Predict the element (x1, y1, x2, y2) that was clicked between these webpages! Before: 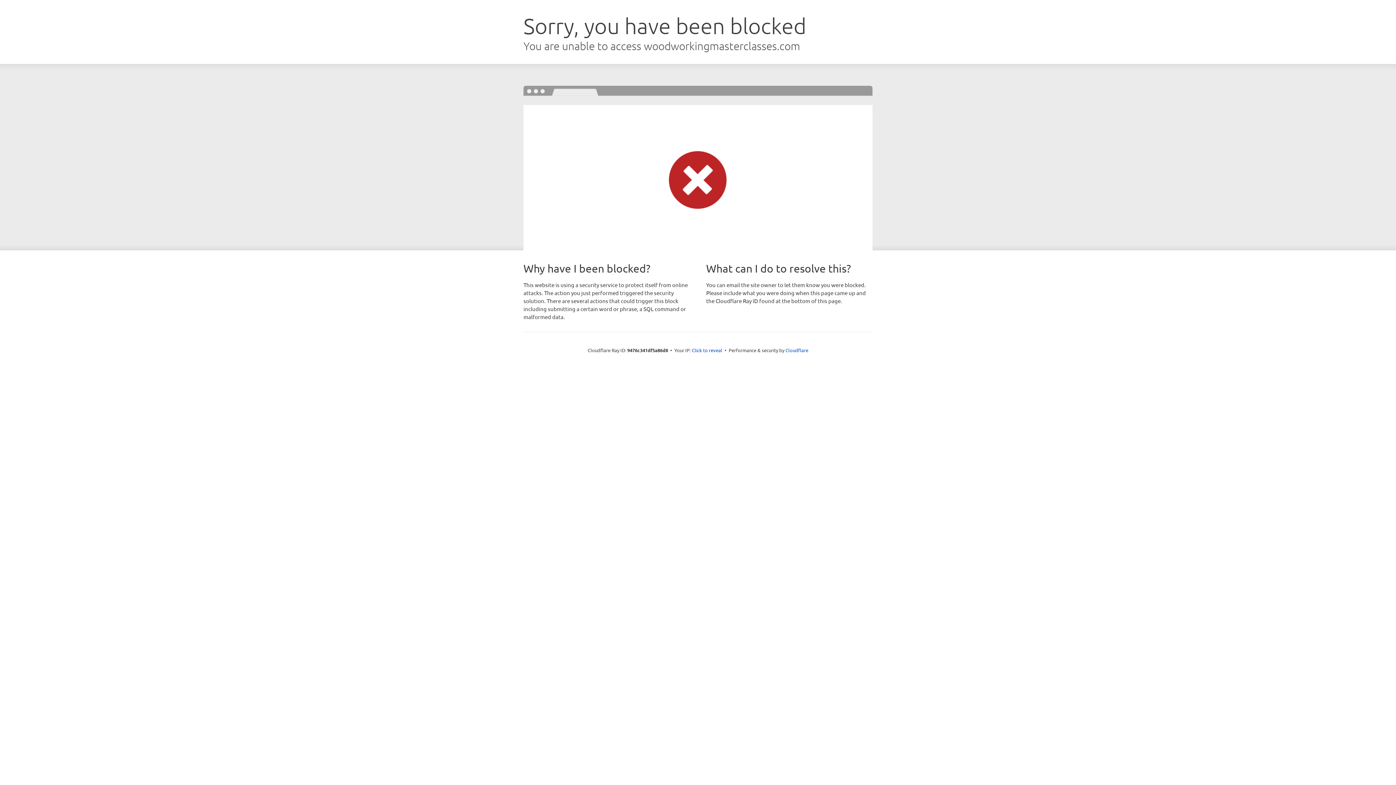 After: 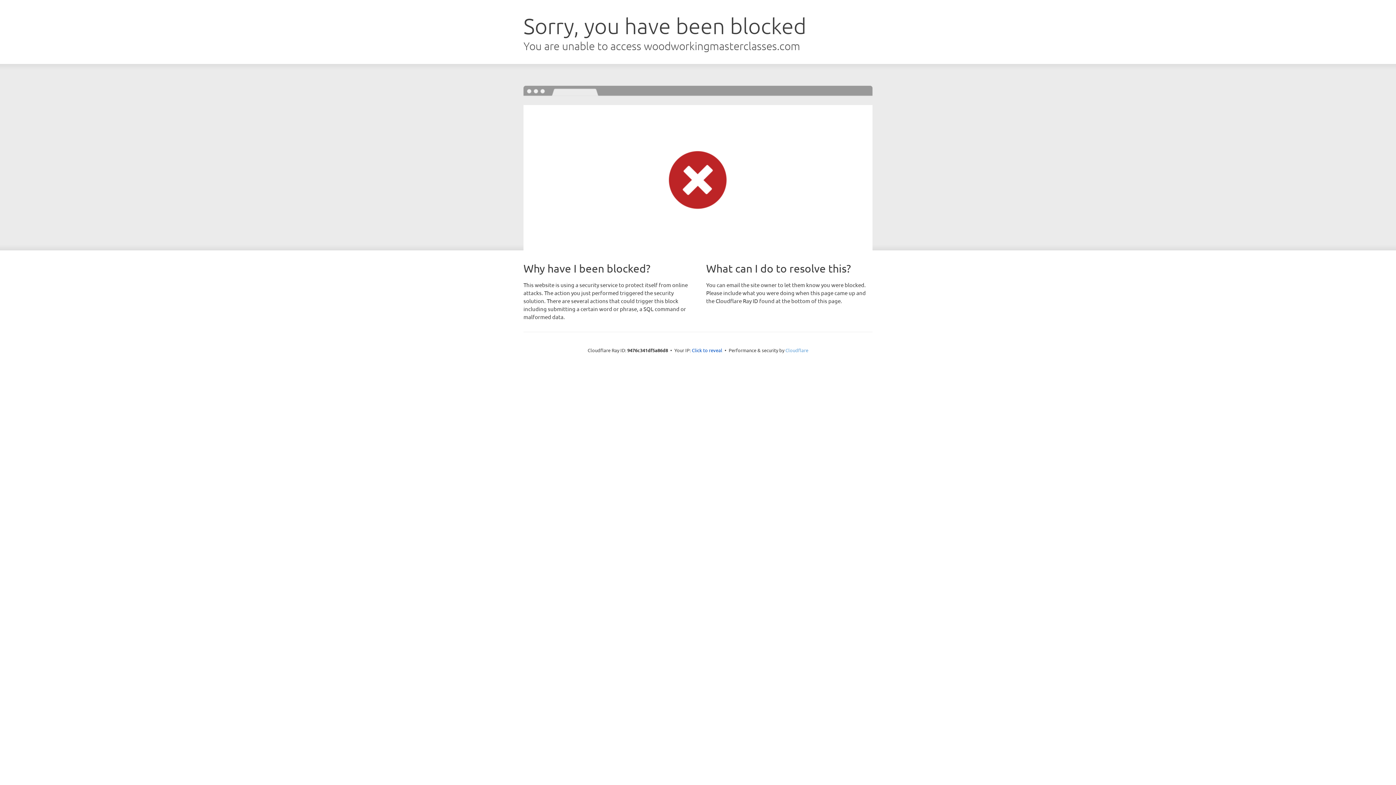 Action: bbox: (785, 347, 808, 353) label: Cloudflare